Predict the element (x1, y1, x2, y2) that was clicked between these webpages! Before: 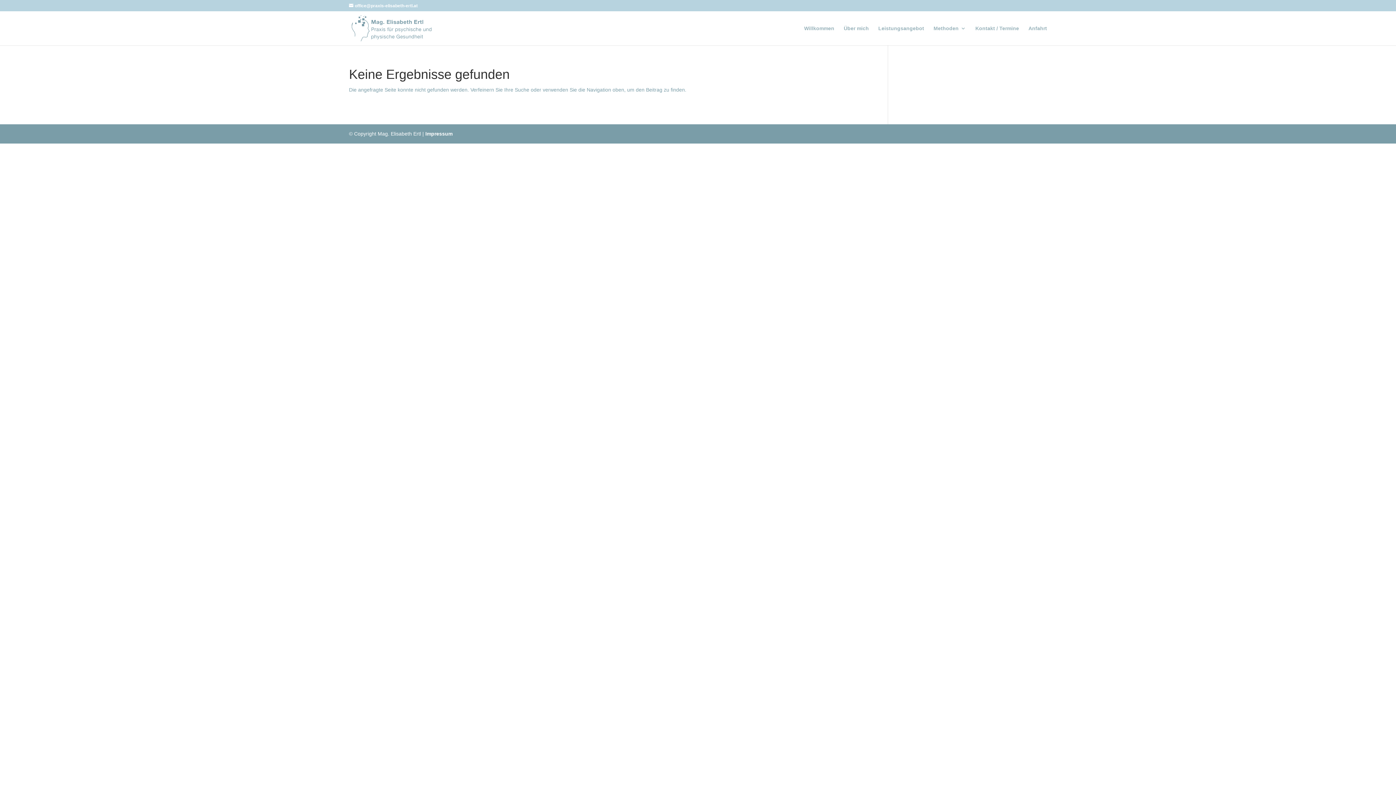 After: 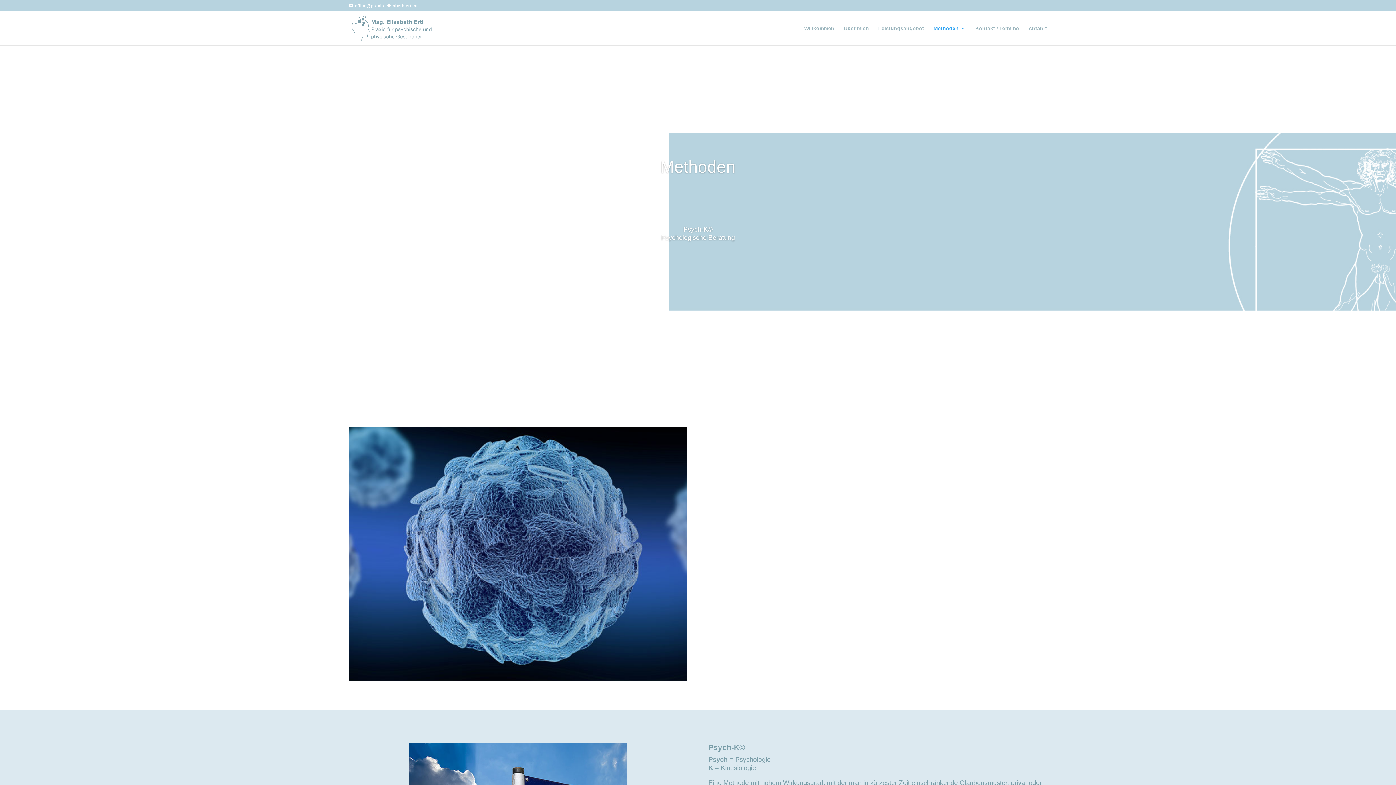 Action: bbox: (933, 25, 966, 45) label: Methoden